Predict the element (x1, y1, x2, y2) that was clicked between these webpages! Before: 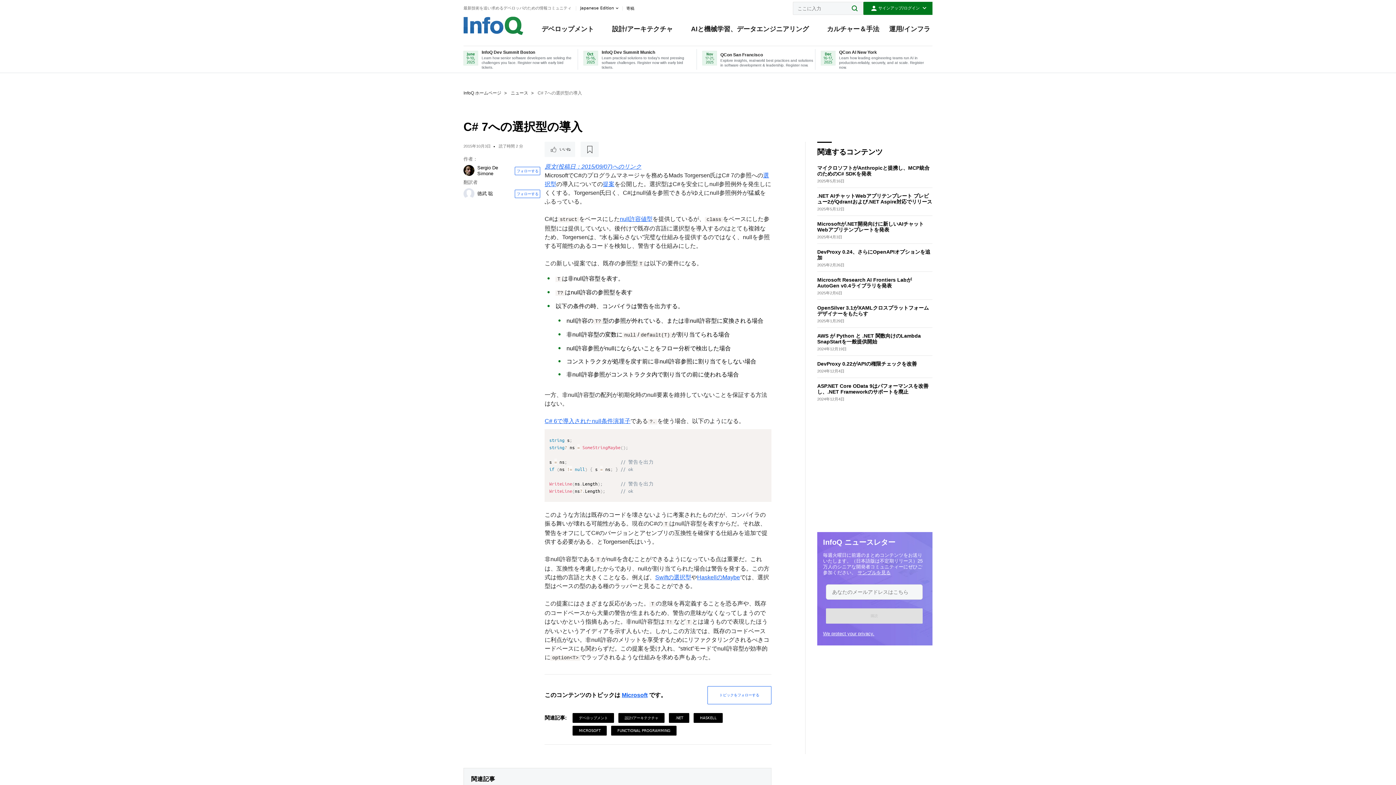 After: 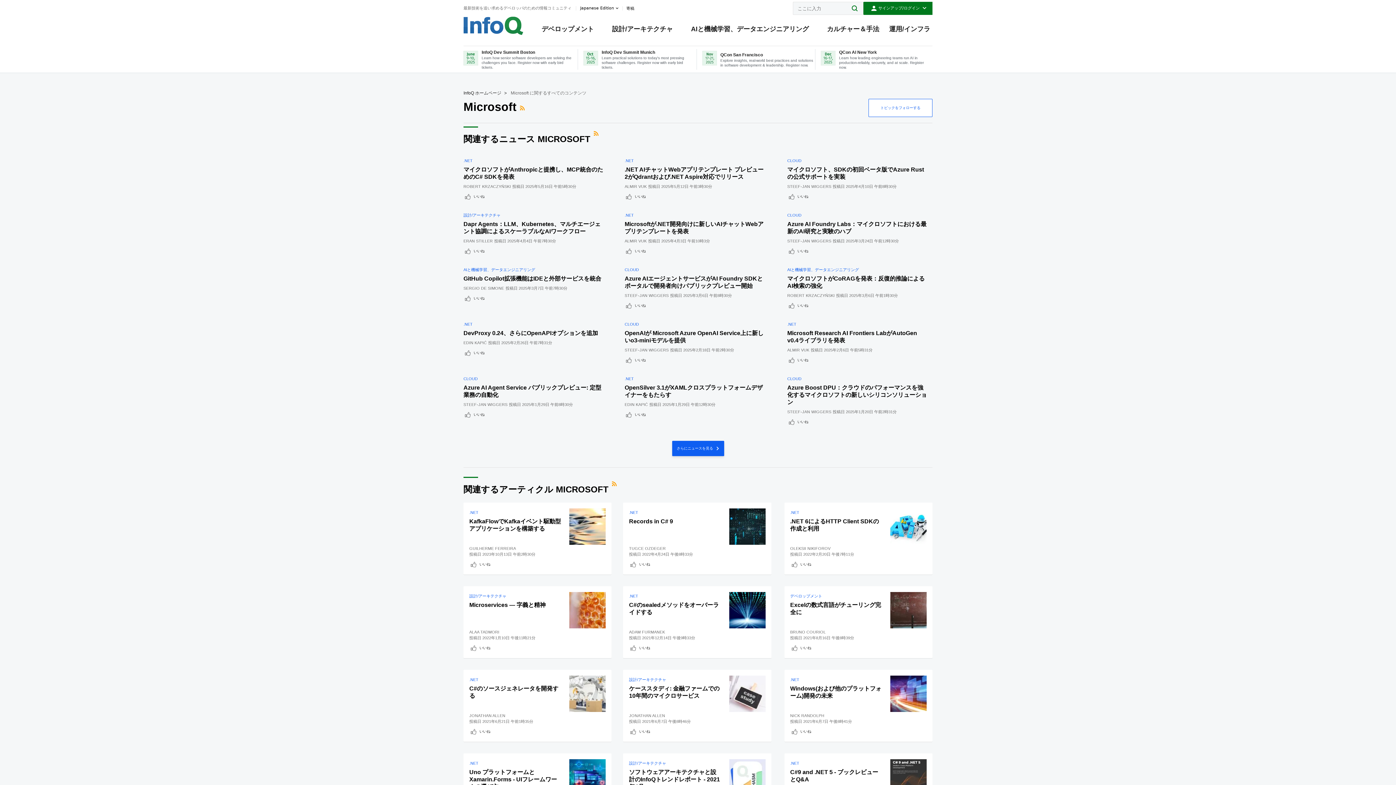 Action: bbox: (621, 692, 647, 698) label: Microsoft